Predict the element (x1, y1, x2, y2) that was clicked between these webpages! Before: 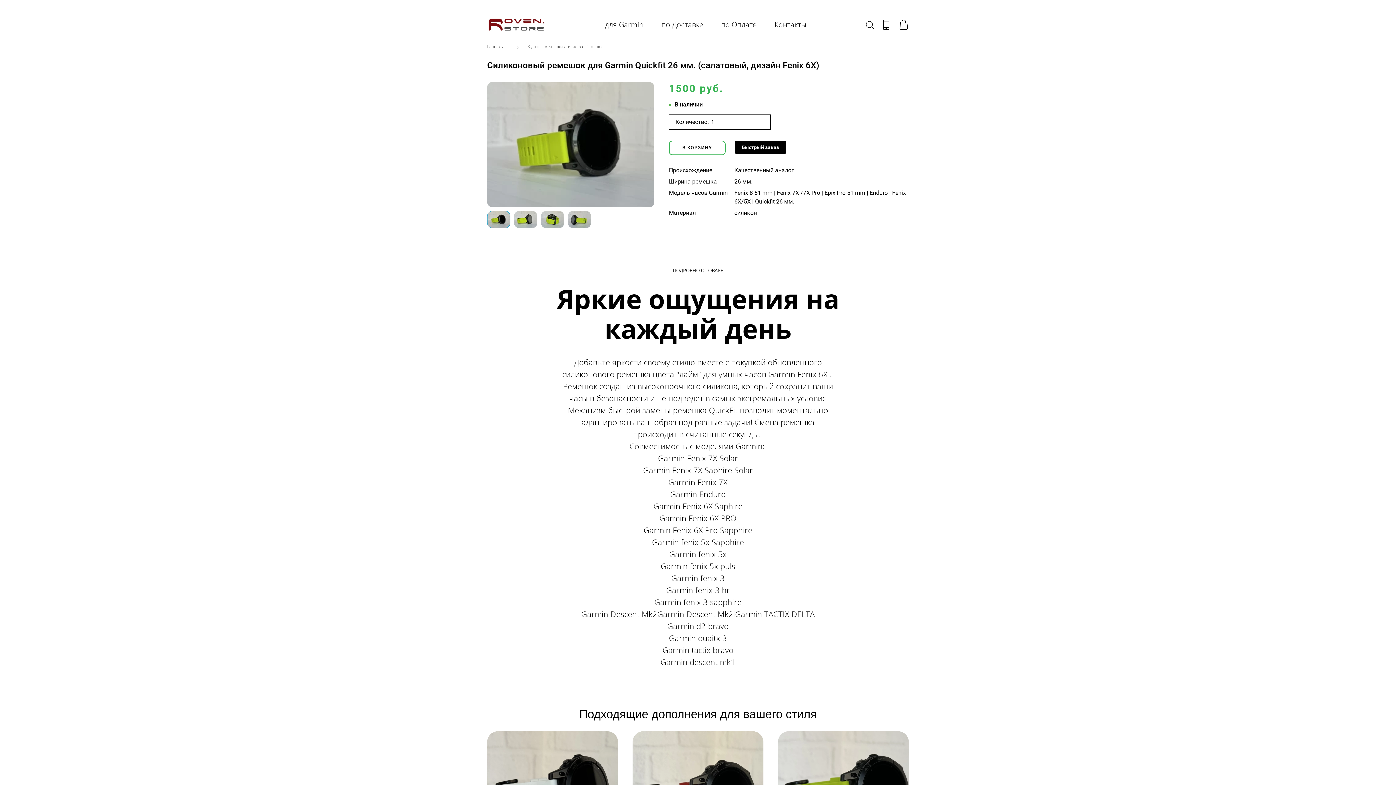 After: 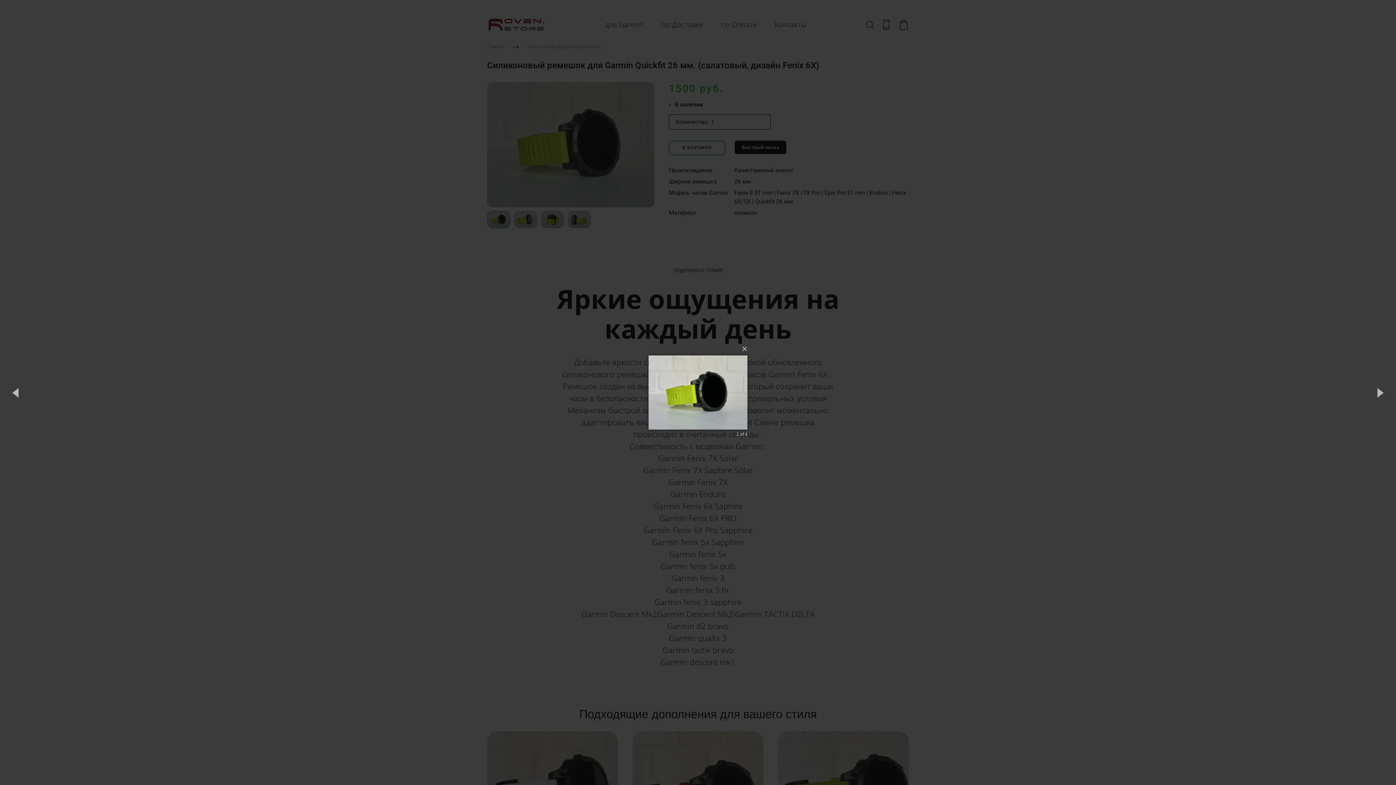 Action: bbox: (487, 81, 654, 207)